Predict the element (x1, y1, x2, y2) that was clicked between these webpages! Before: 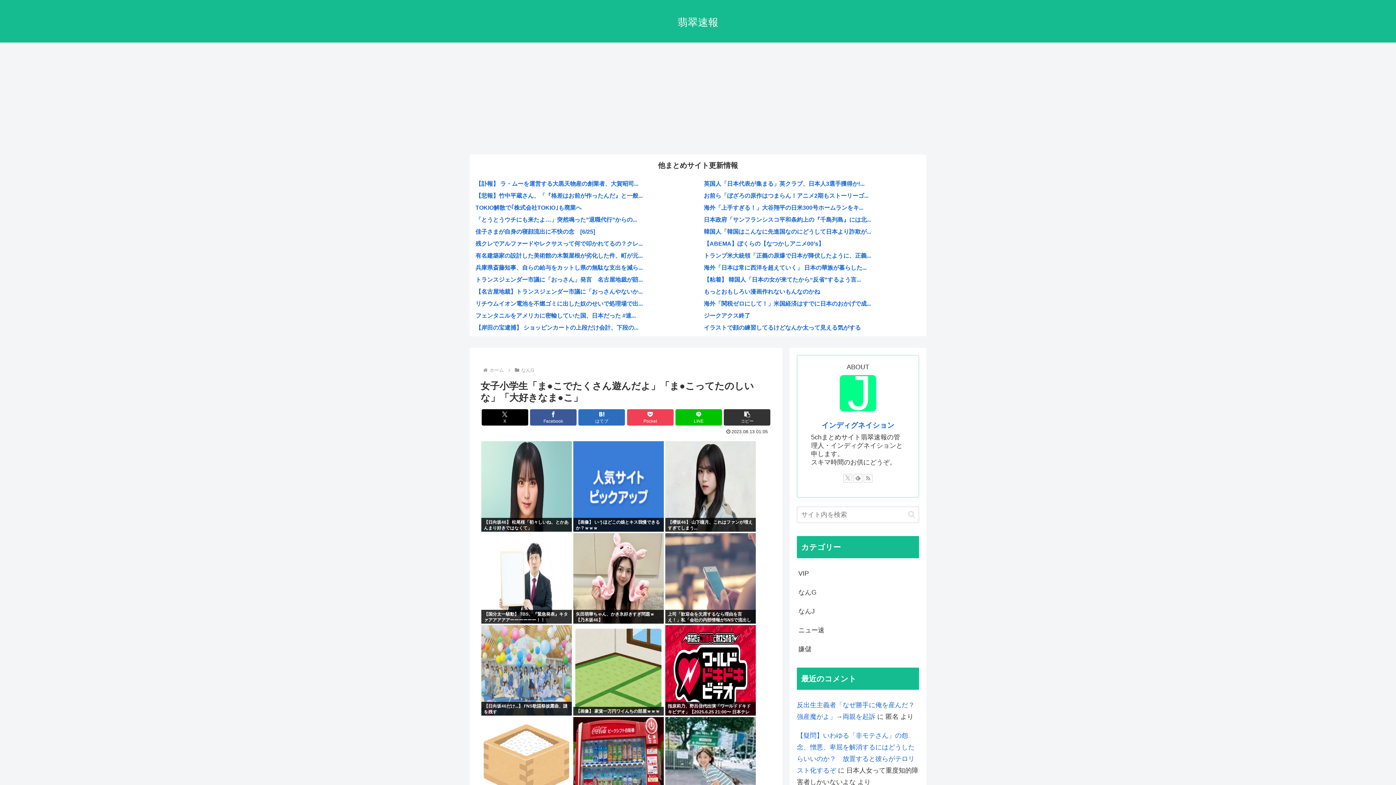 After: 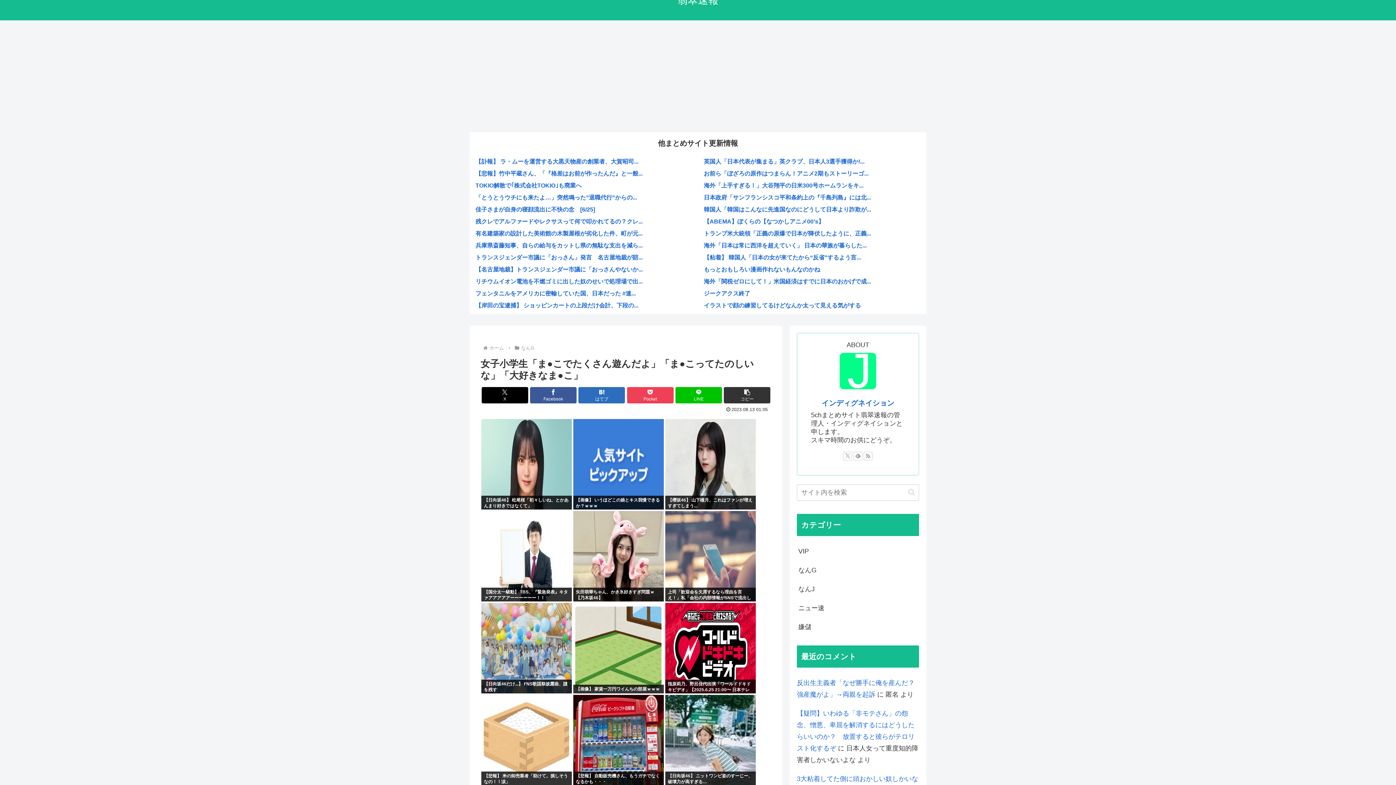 Action: bbox: (481, 717, 572, 807)